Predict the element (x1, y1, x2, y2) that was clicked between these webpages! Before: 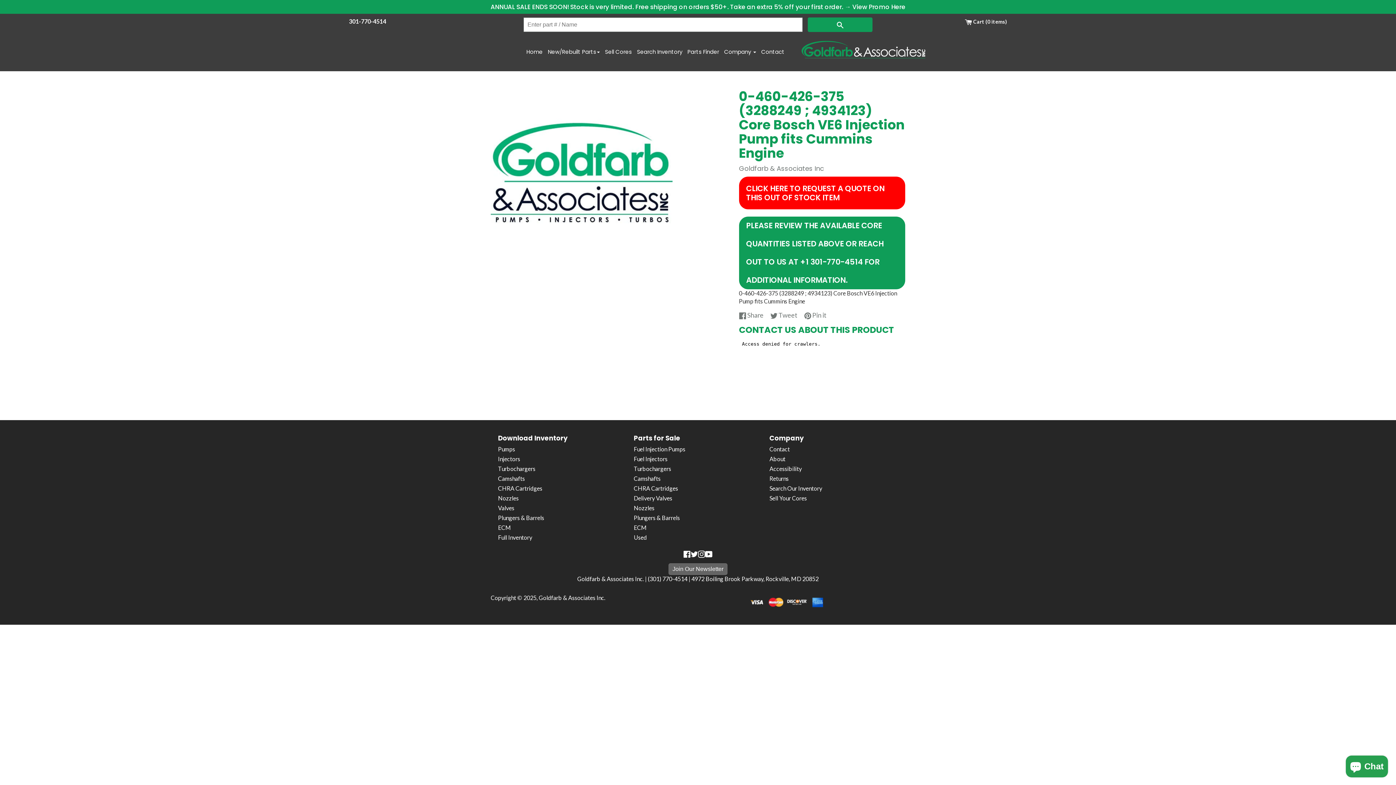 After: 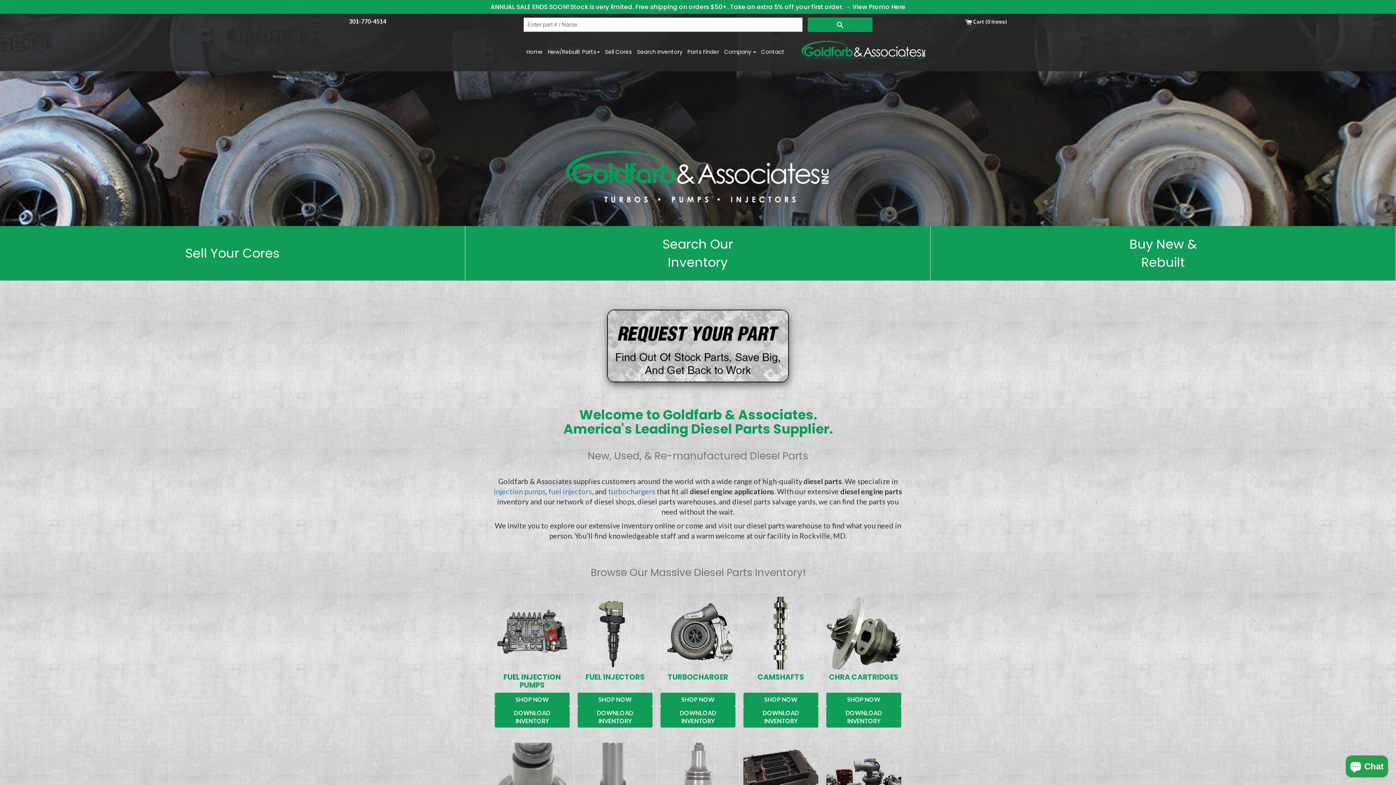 Action: bbox: (524, 43, 545, 62) label: Home